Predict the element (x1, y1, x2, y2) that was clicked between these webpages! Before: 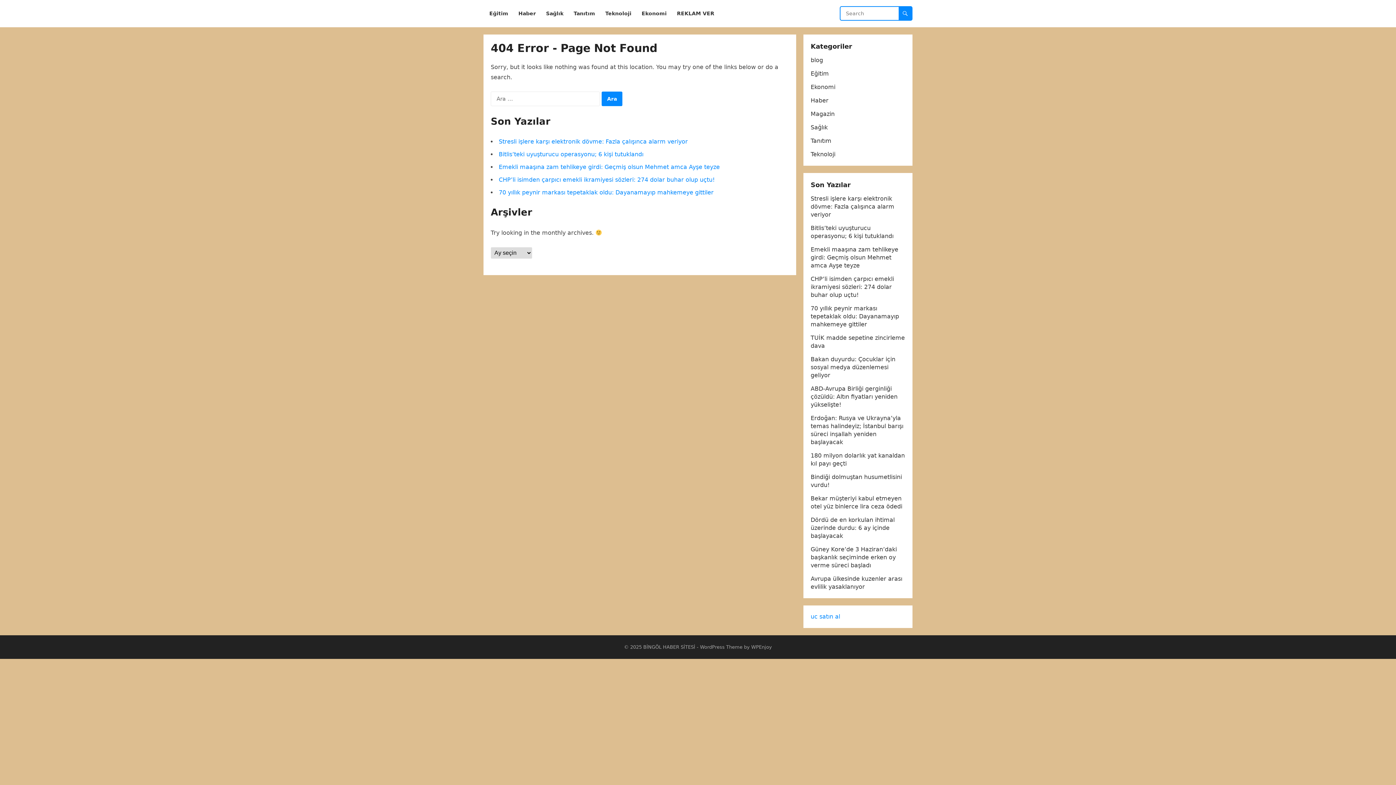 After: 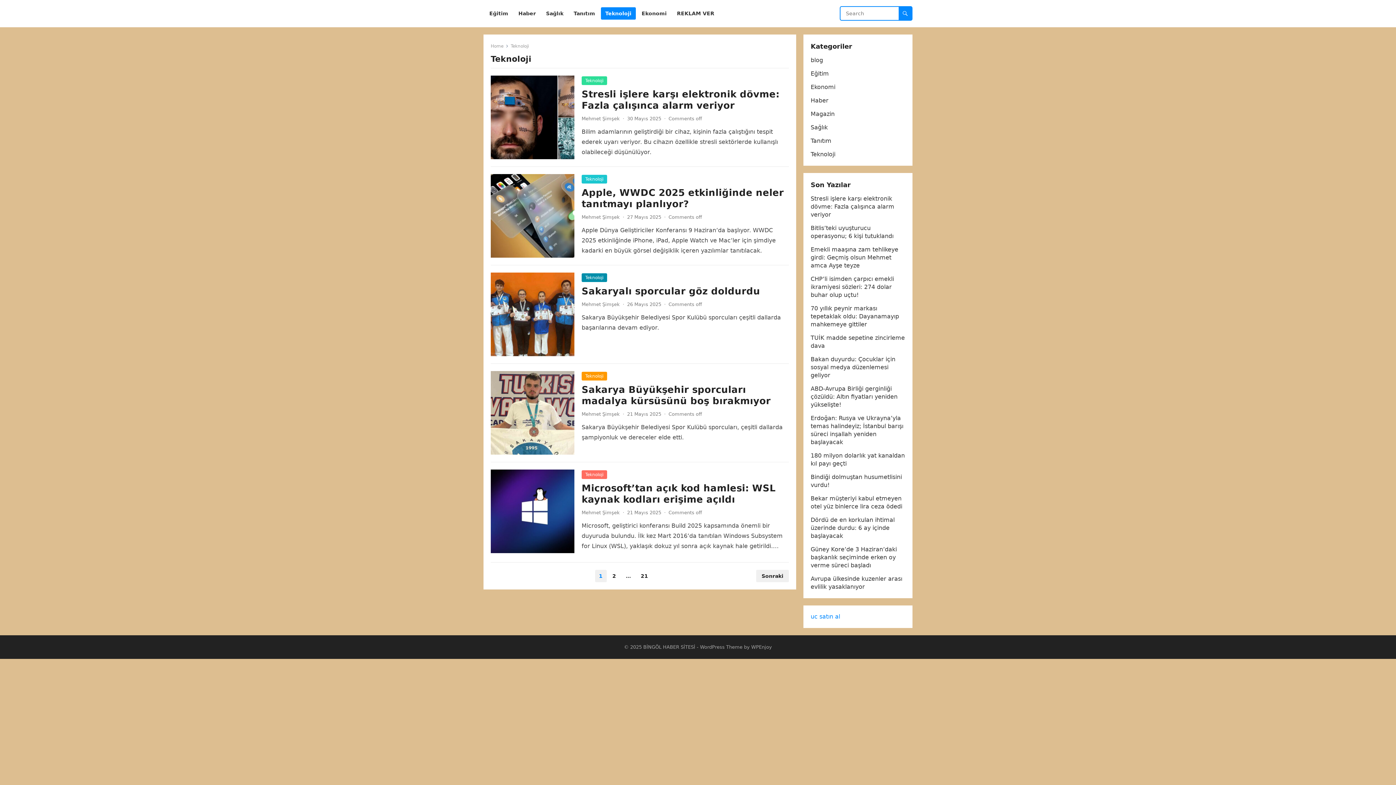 Action: bbox: (810, 150, 835, 157) label: Teknoloji